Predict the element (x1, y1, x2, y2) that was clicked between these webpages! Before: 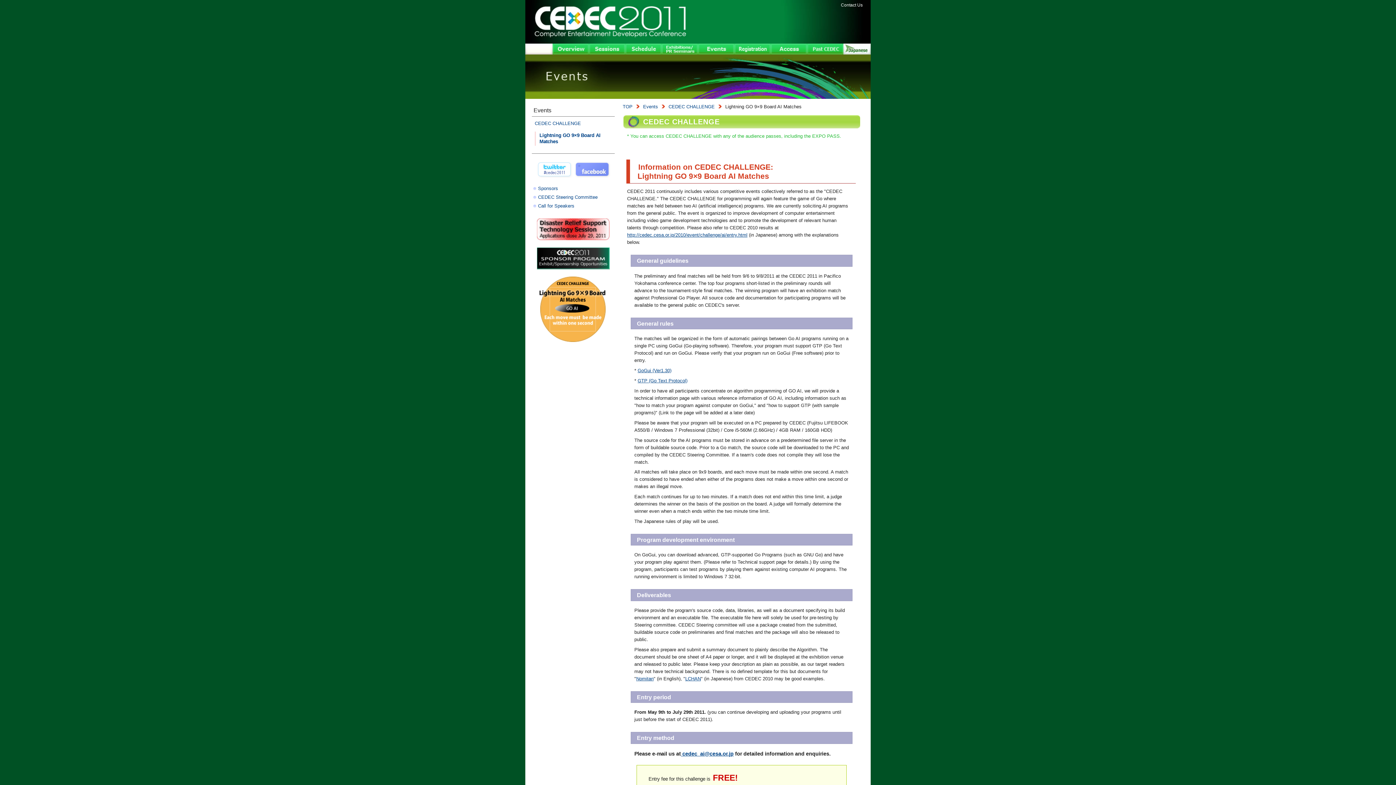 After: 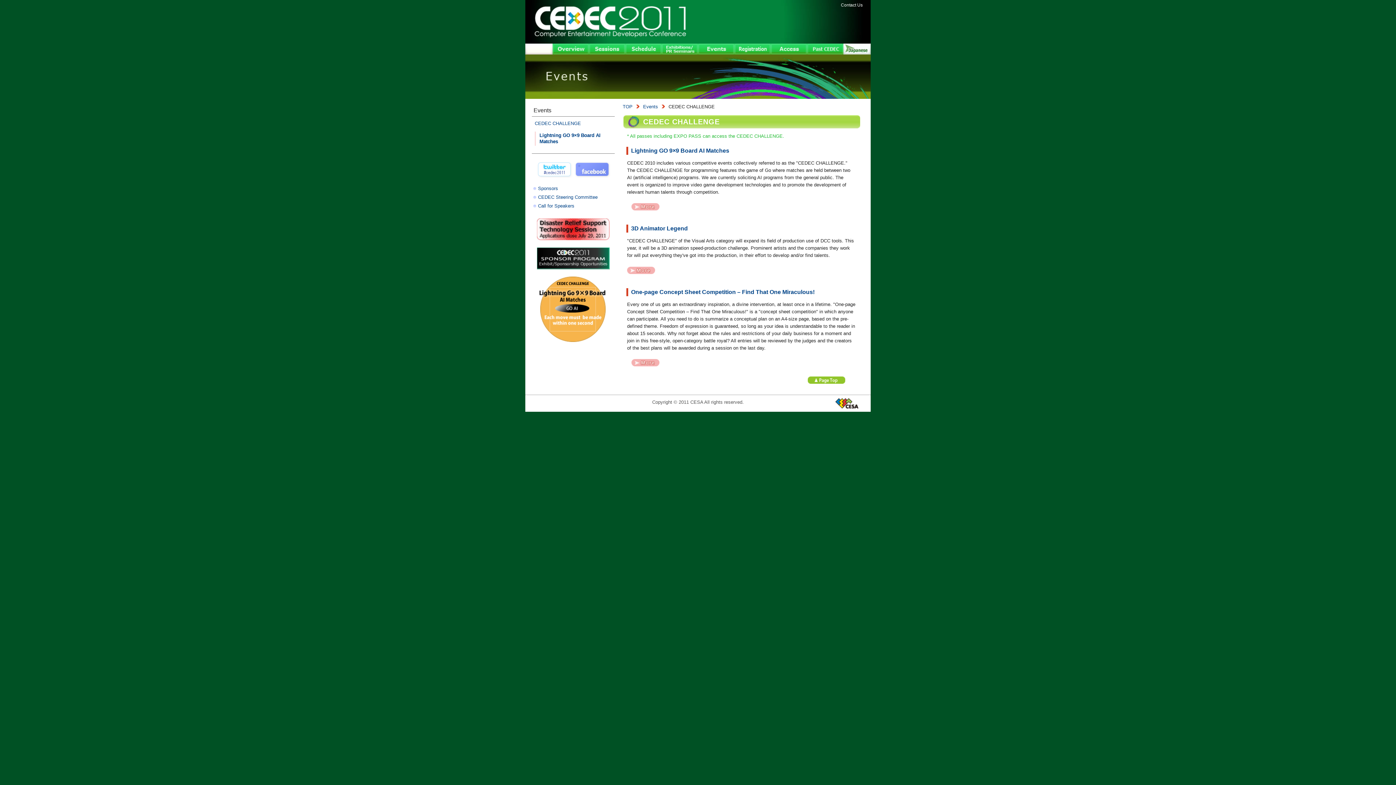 Action: bbox: (534, 120, 581, 126) label: CEDEC CHALLENGE